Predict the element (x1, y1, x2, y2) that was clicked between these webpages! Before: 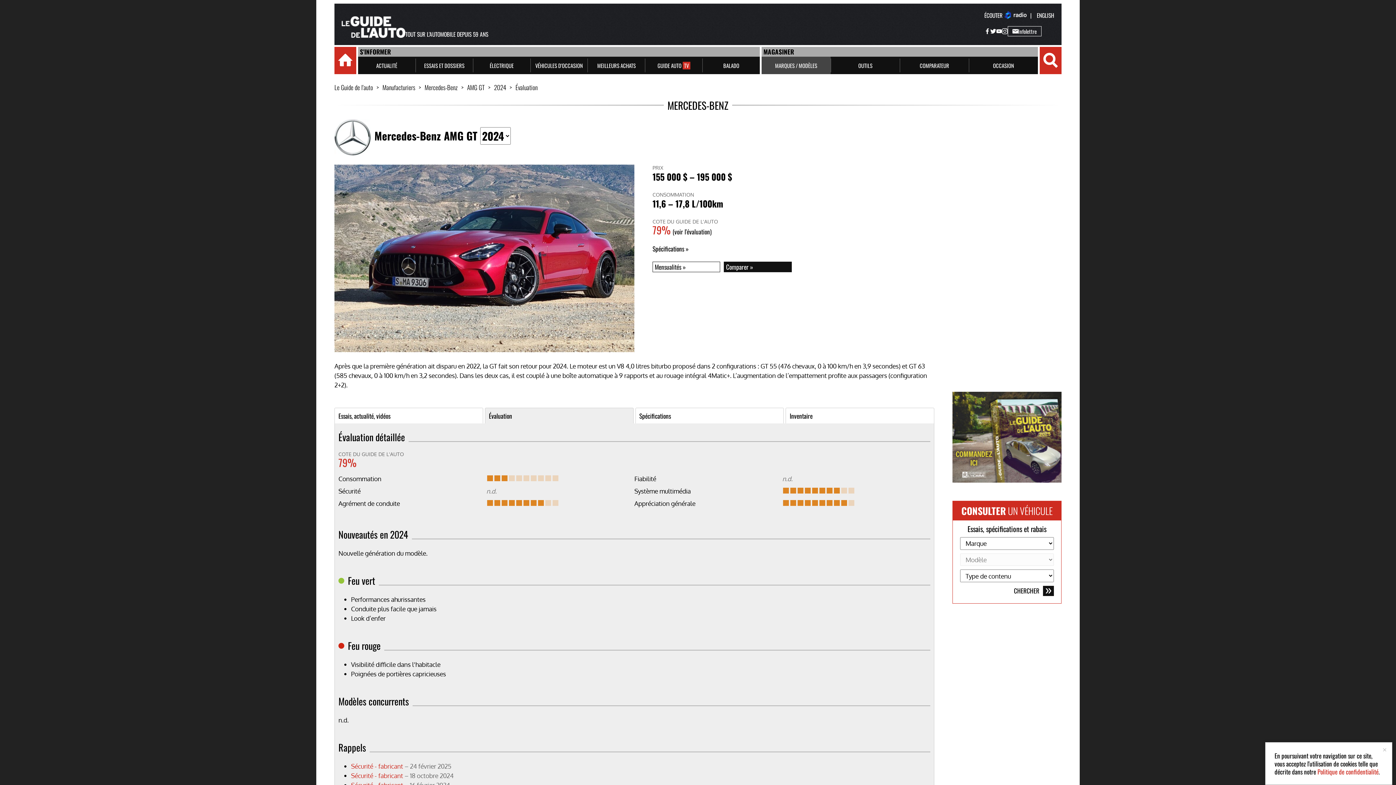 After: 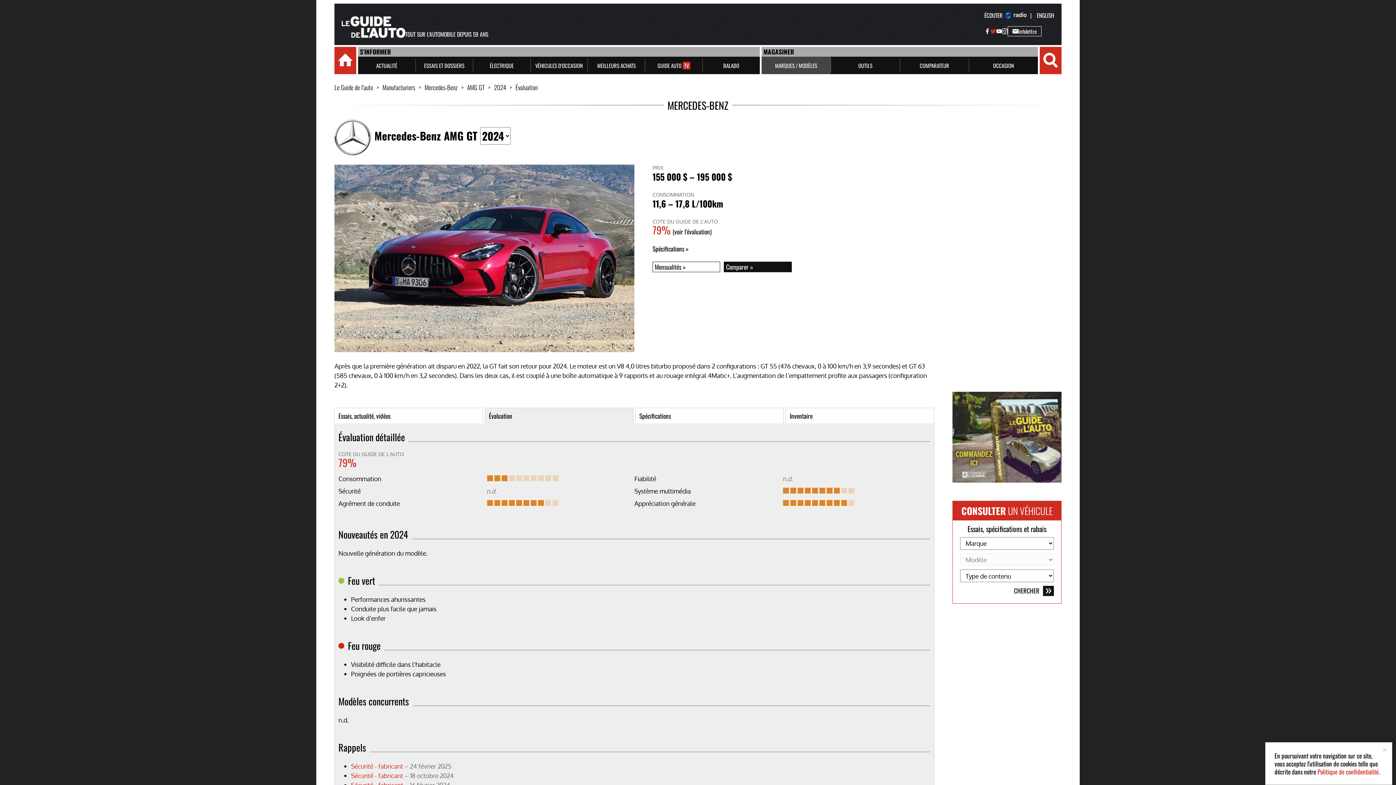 Action: bbox: (990, 28, 996, 35)